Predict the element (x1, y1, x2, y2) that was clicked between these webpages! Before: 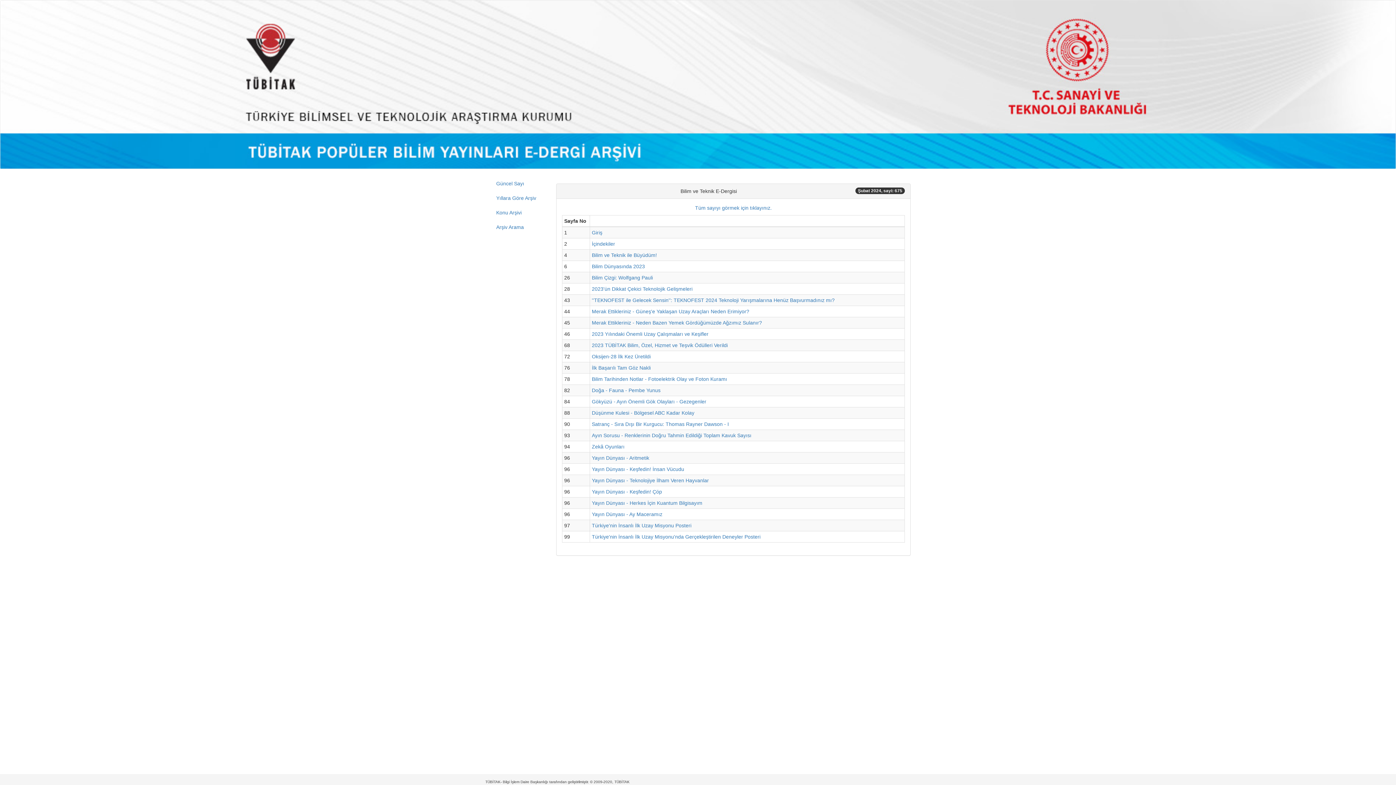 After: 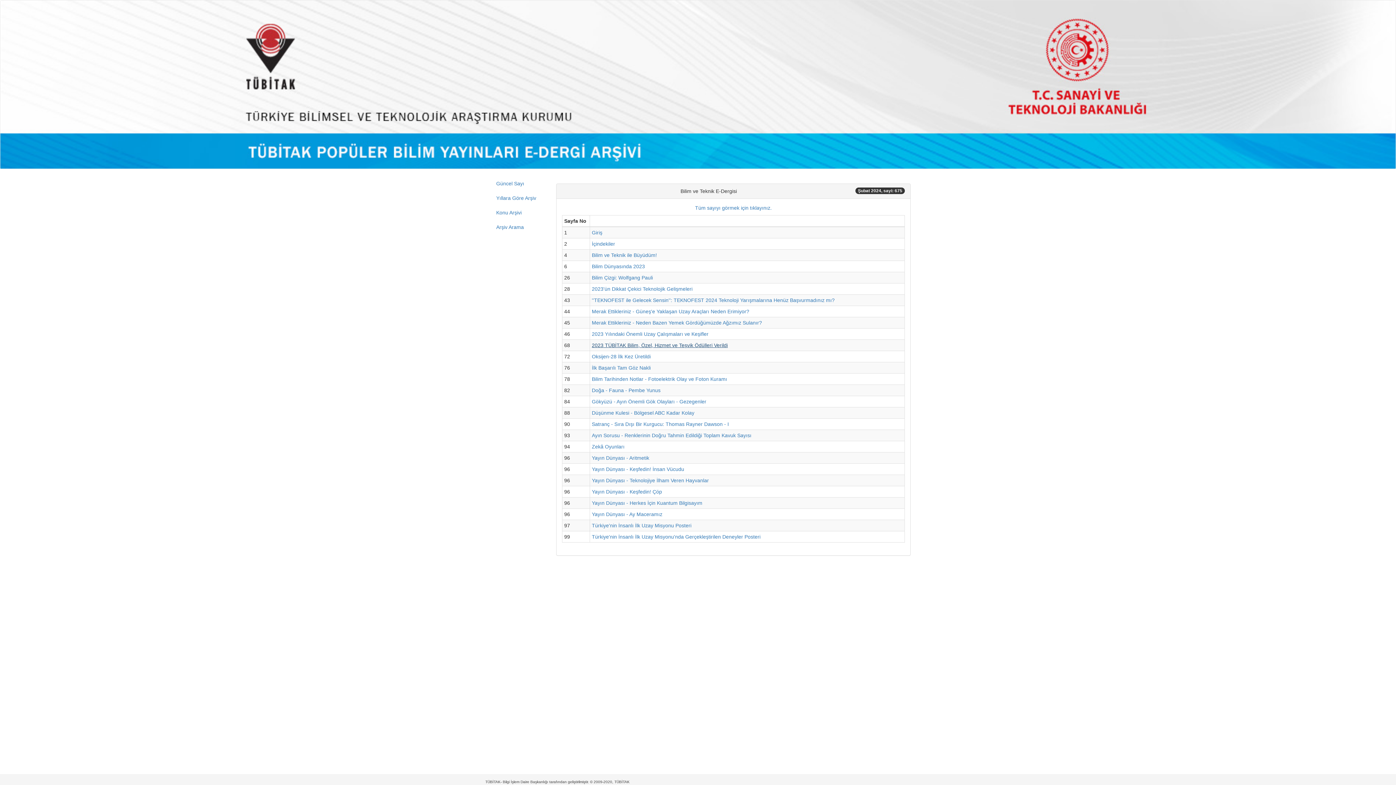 Action: label: 2023 TÜBİTAK Bilim, Özel, Hizmet ve Teşvik Ödülleri Verildi bbox: (592, 342, 728, 348)